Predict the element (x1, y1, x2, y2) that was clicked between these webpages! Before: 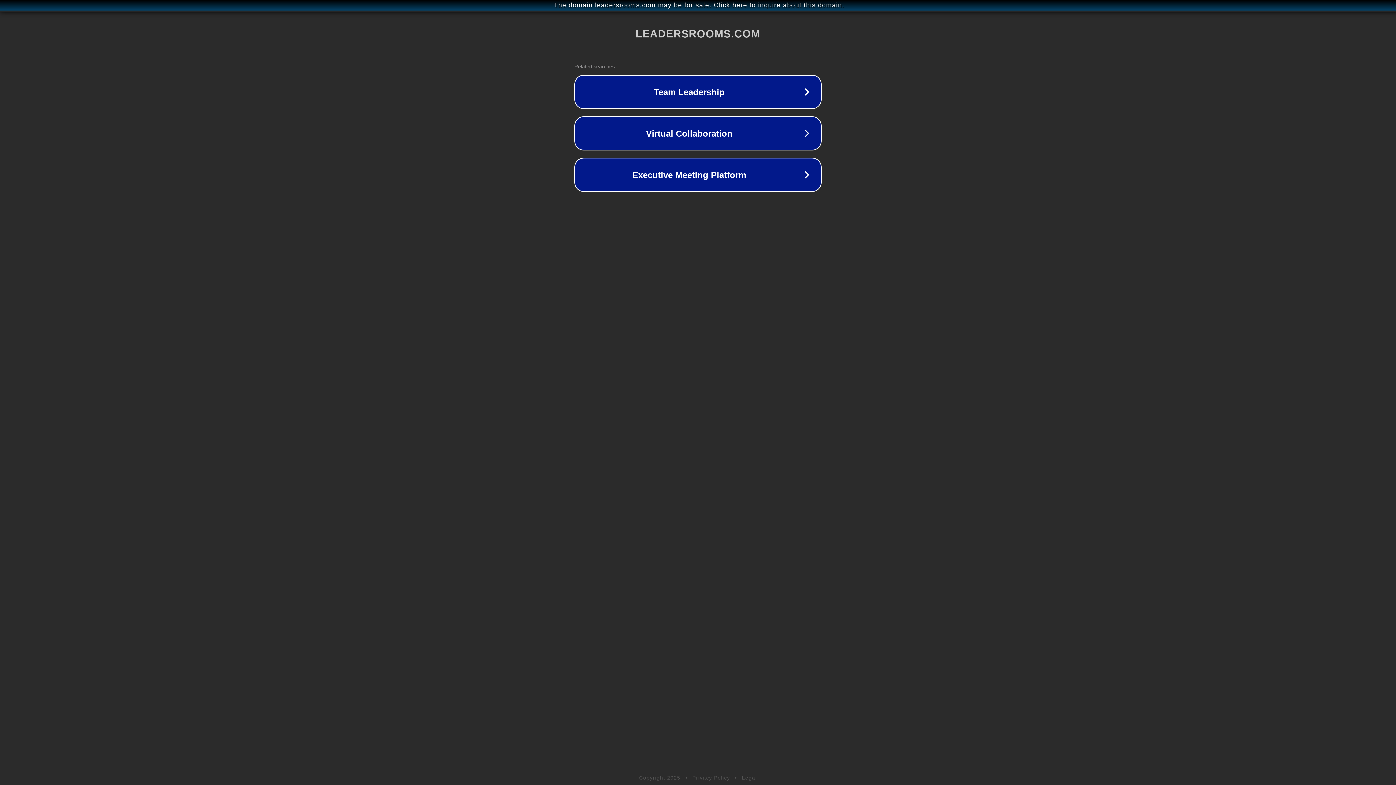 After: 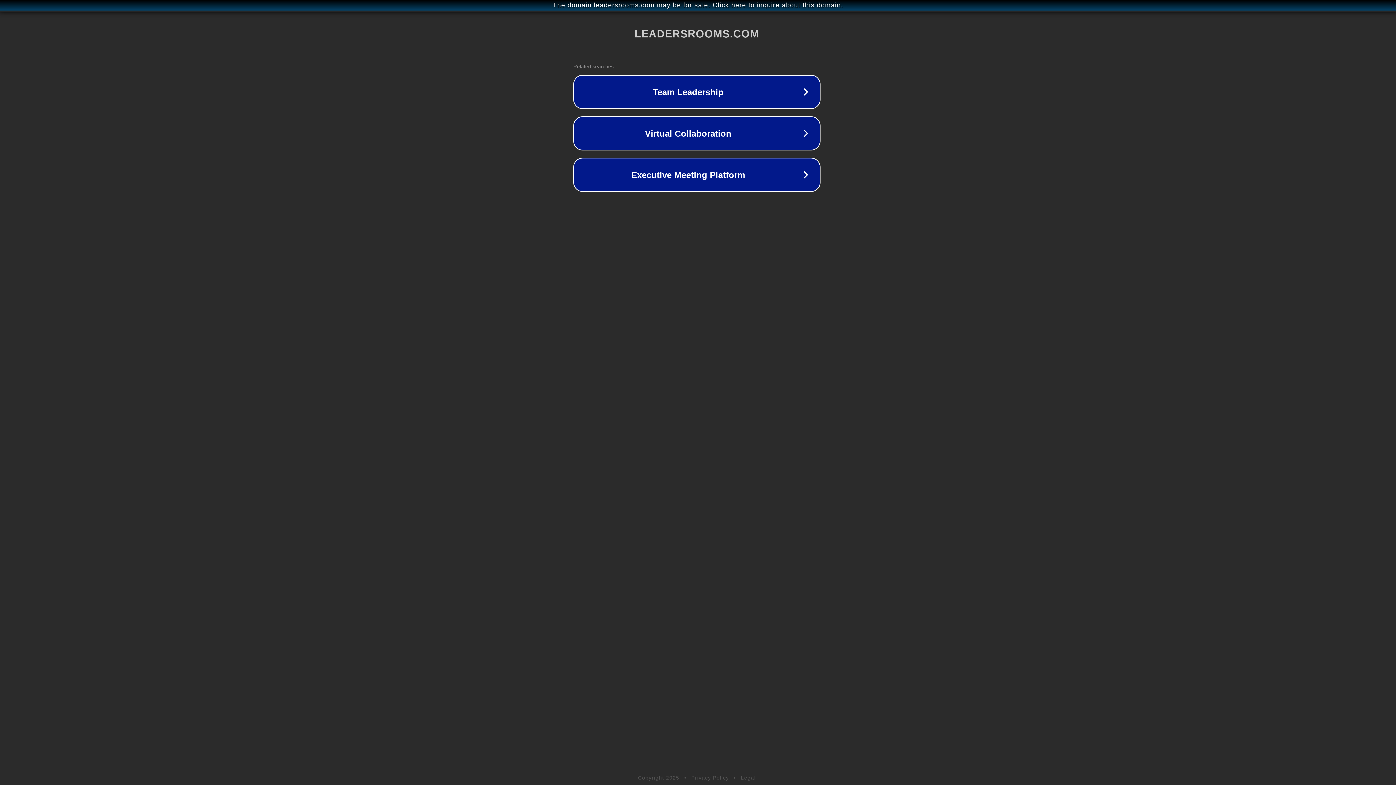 Action: bbox: (1, 1, 1397, 9) label: The domain leadersrooms.com may be for sale. Click here to inquire about this domain.